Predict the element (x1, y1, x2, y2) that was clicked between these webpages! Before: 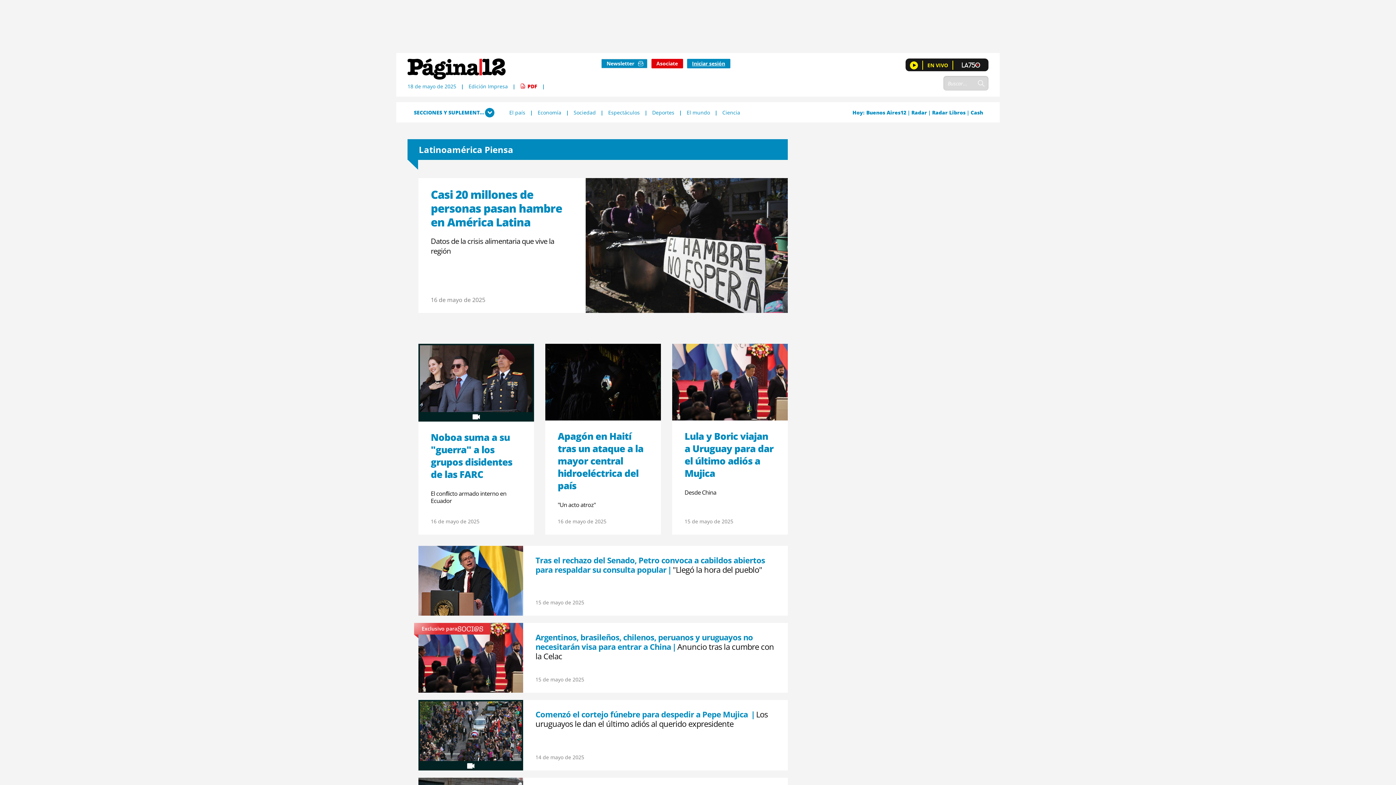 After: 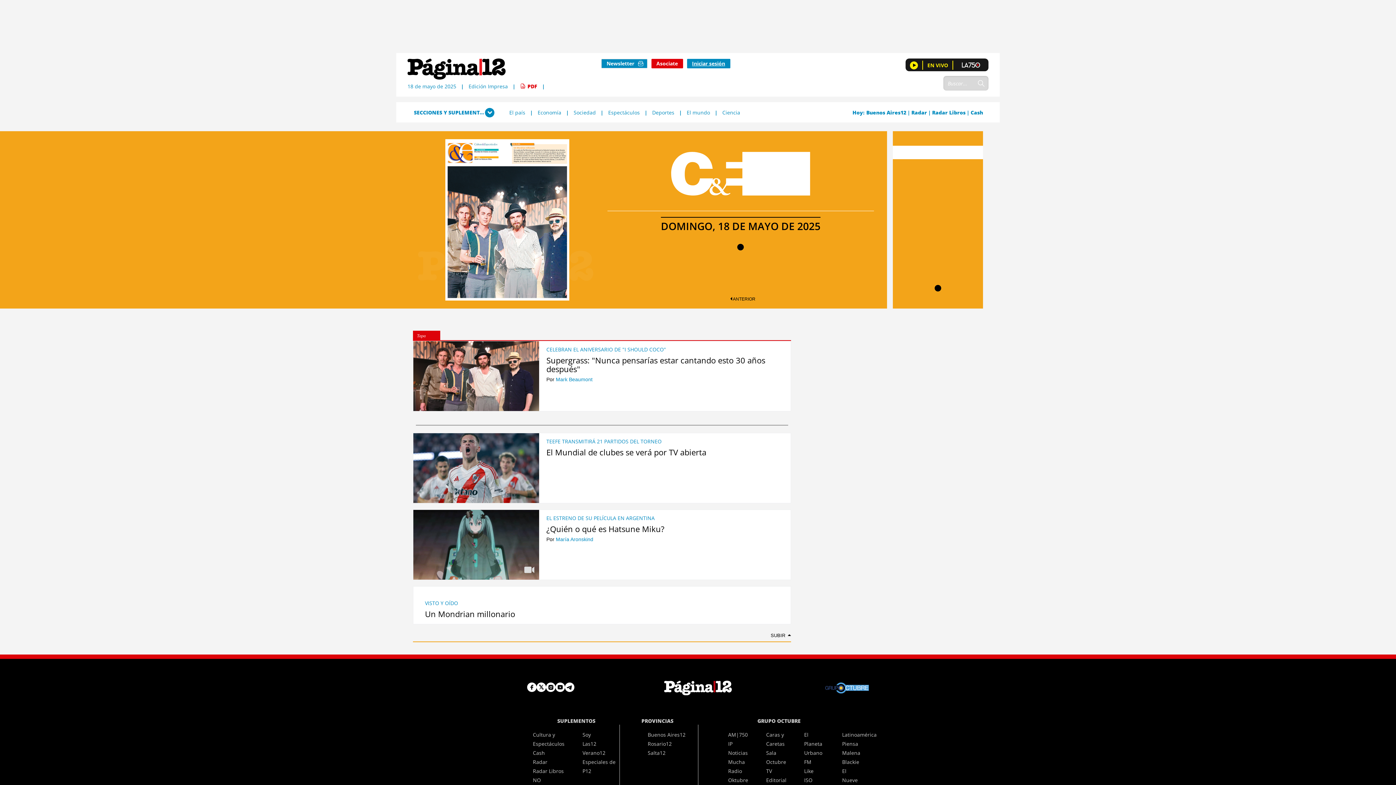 Action: bbox: (608, 108, 640, 115) label: Espectáculos